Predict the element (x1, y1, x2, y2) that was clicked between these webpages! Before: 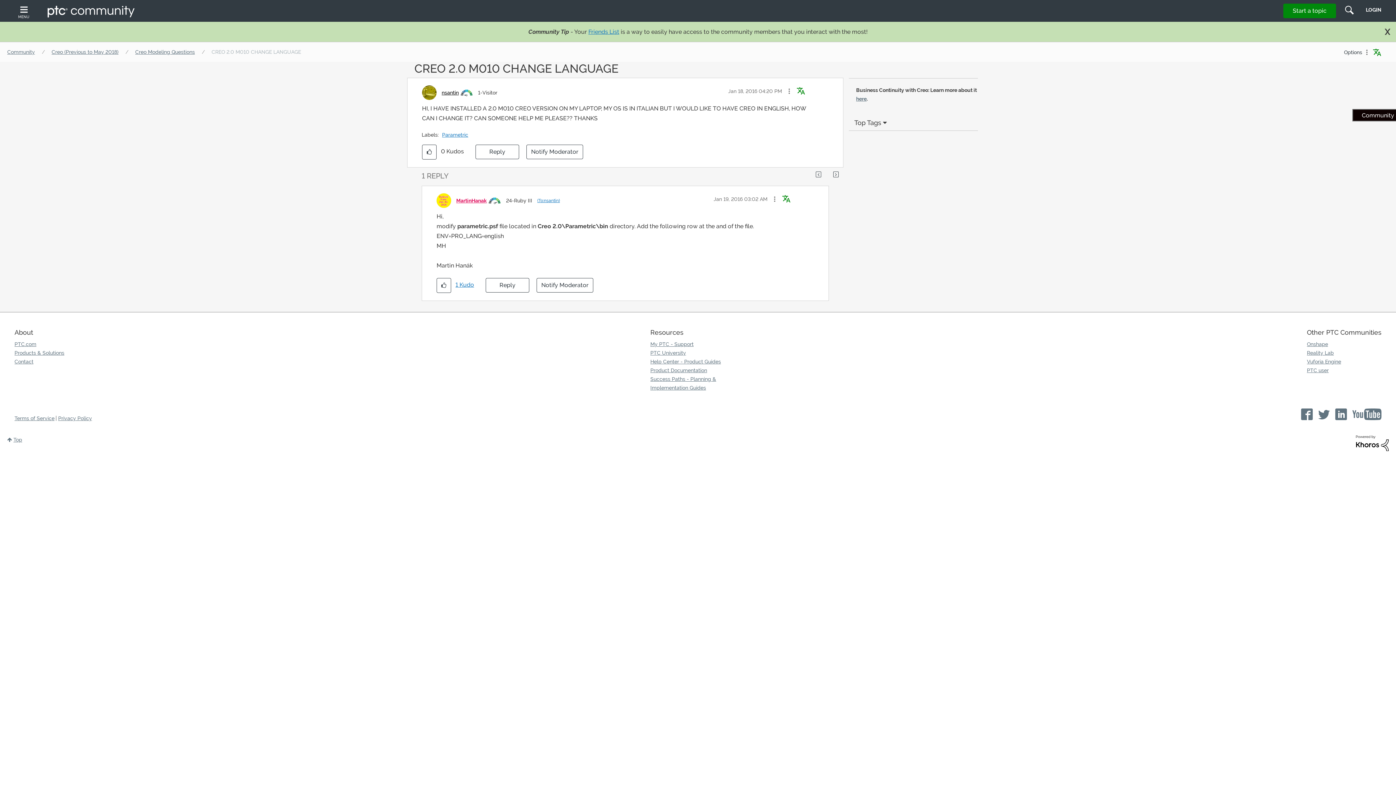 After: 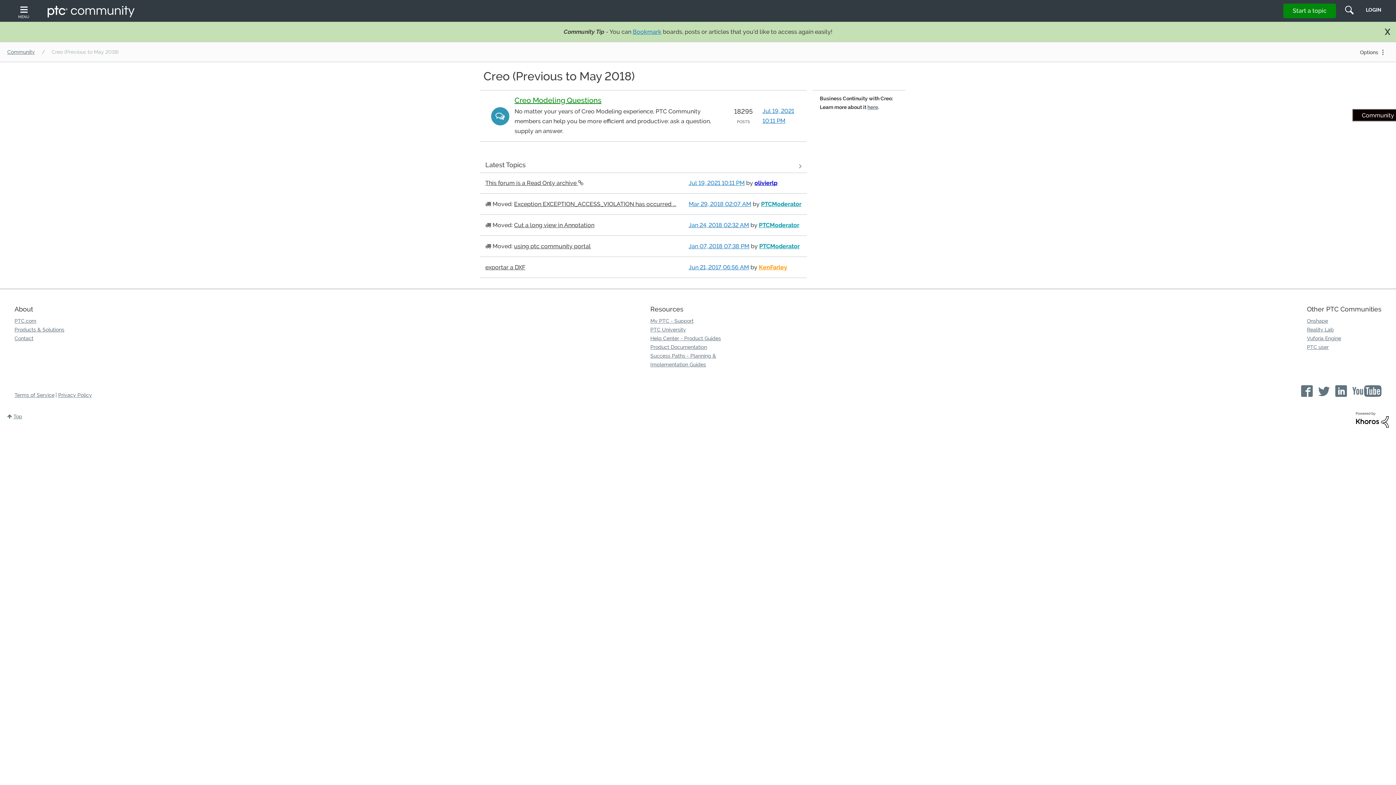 Action: bbox: (48, 49, 122, 54) label: Creo (Previous to May 2018)